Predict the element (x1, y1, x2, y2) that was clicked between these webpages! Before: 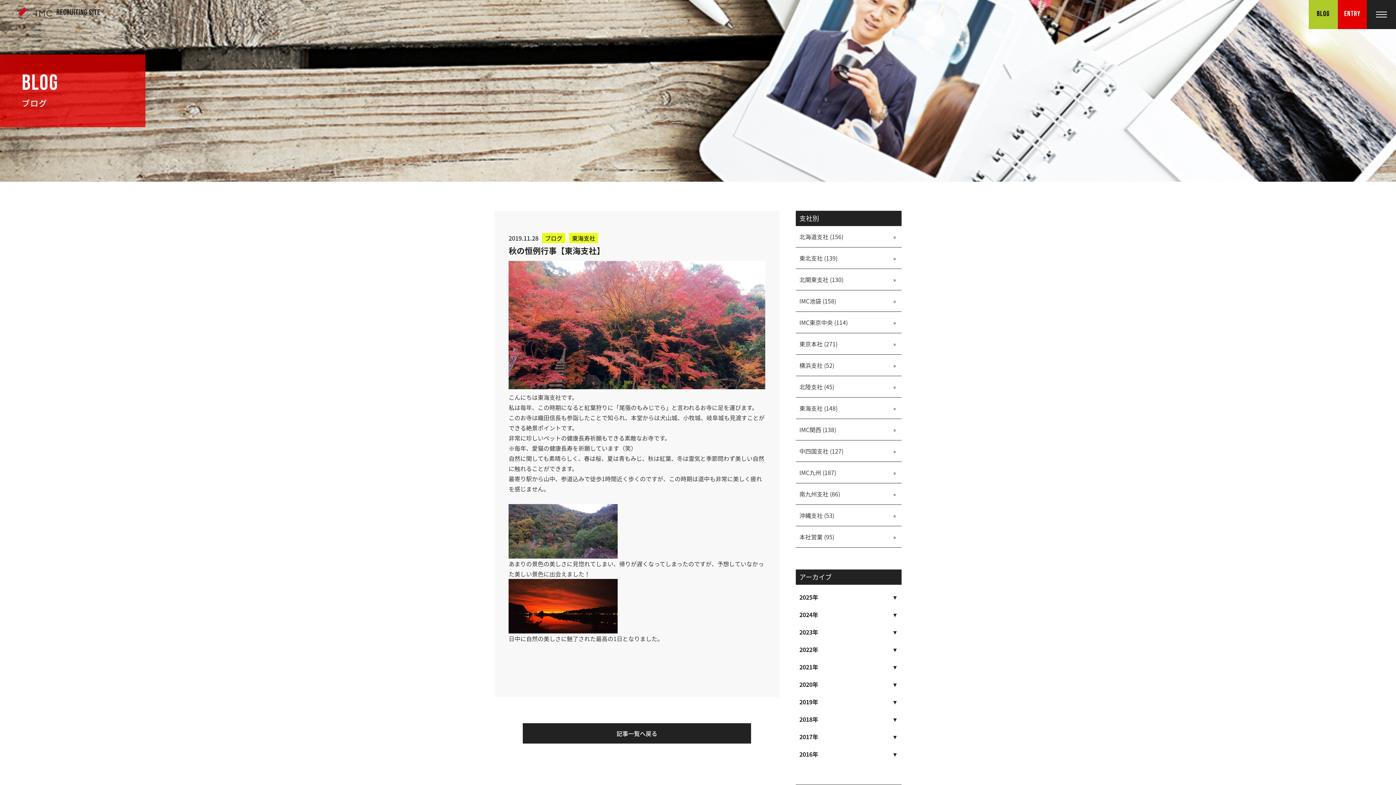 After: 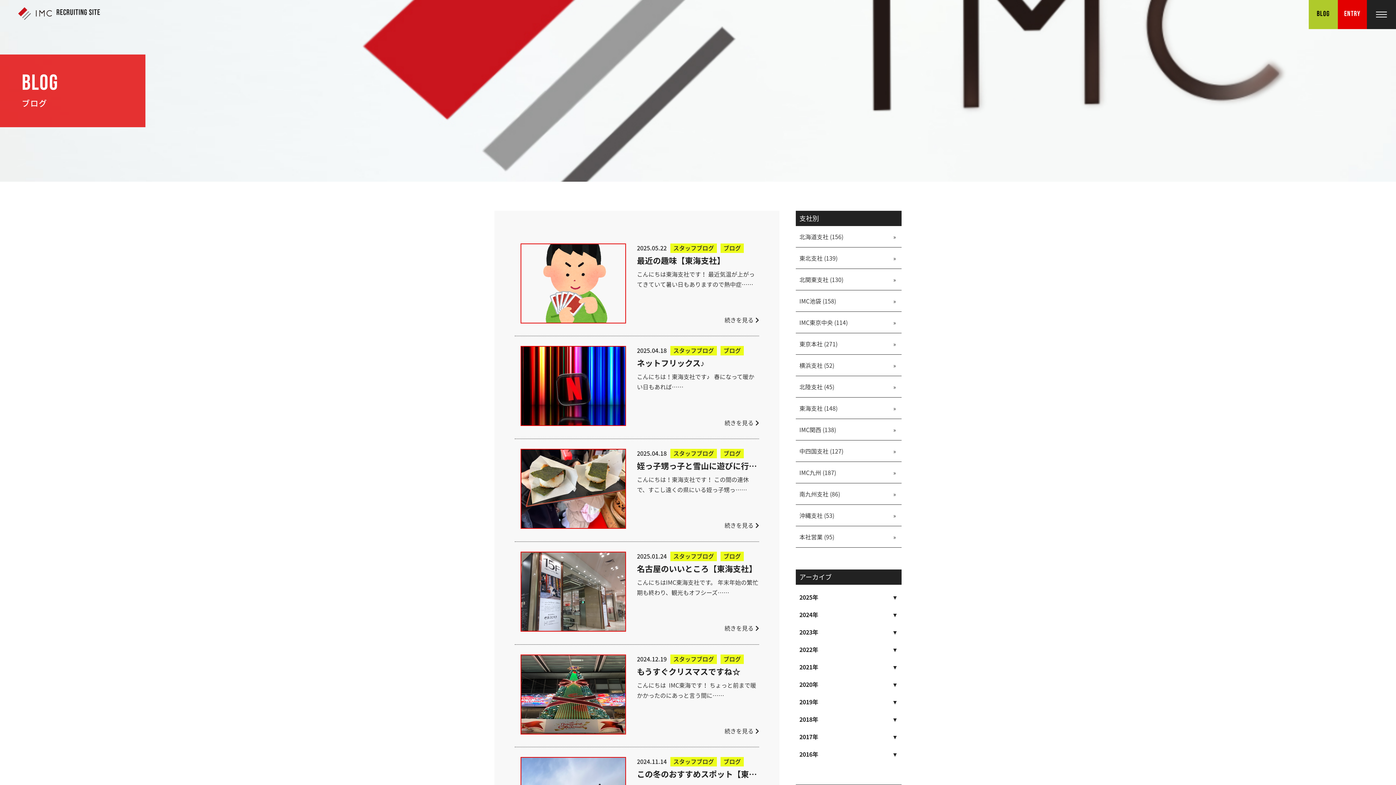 Action: bbox: (795, 397, 901, 418) label: 東海支社 (148)